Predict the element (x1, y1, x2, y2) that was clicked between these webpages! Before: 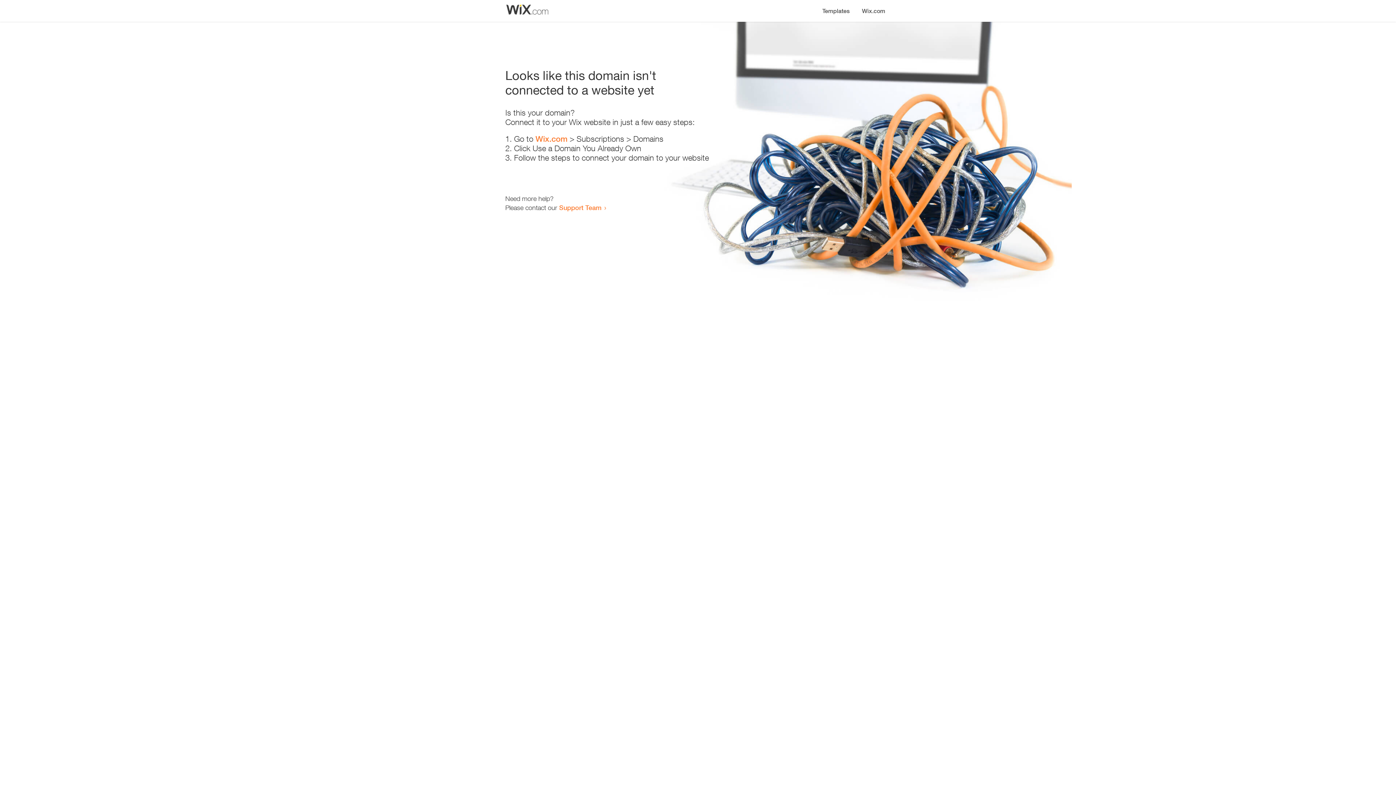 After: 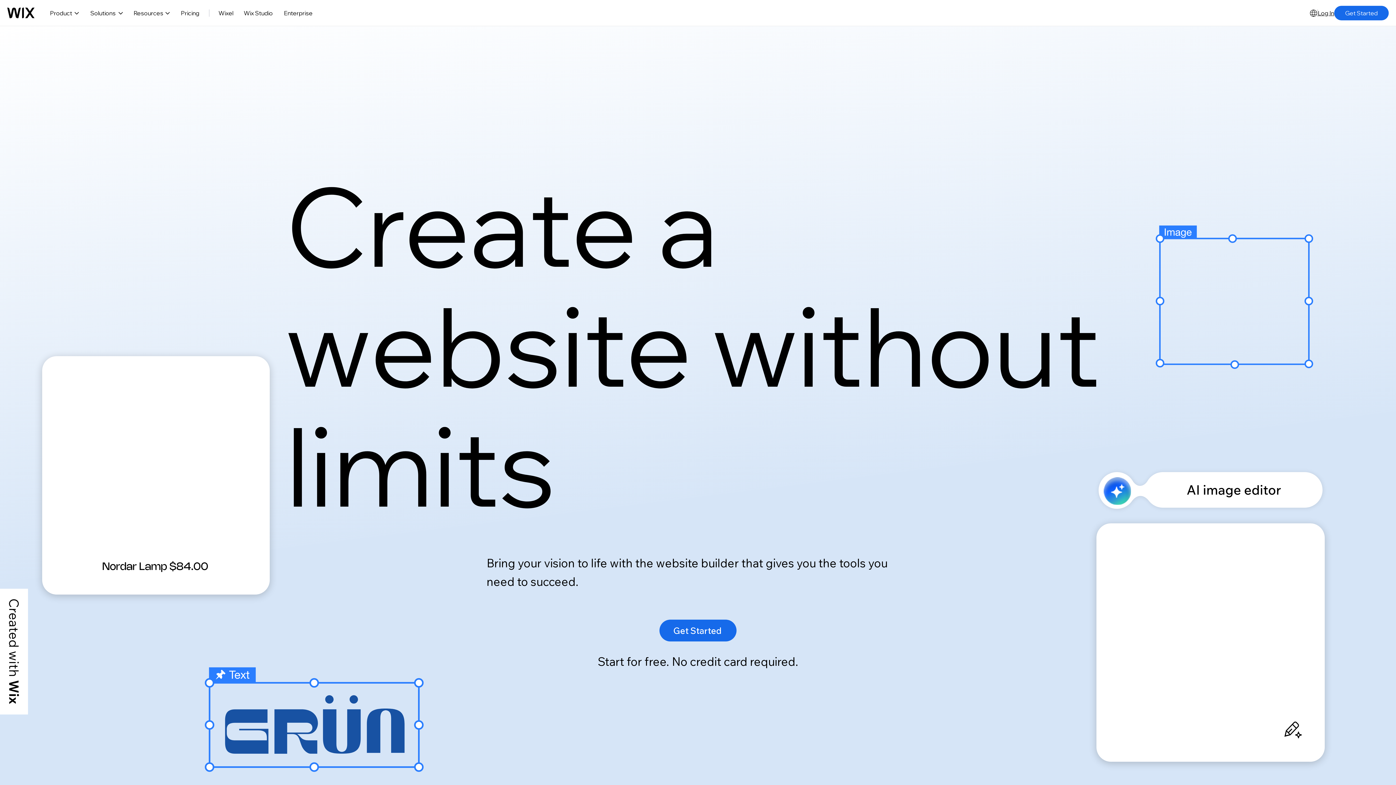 Action: label: Wix.com bbox: (856, 0, 890, 14)